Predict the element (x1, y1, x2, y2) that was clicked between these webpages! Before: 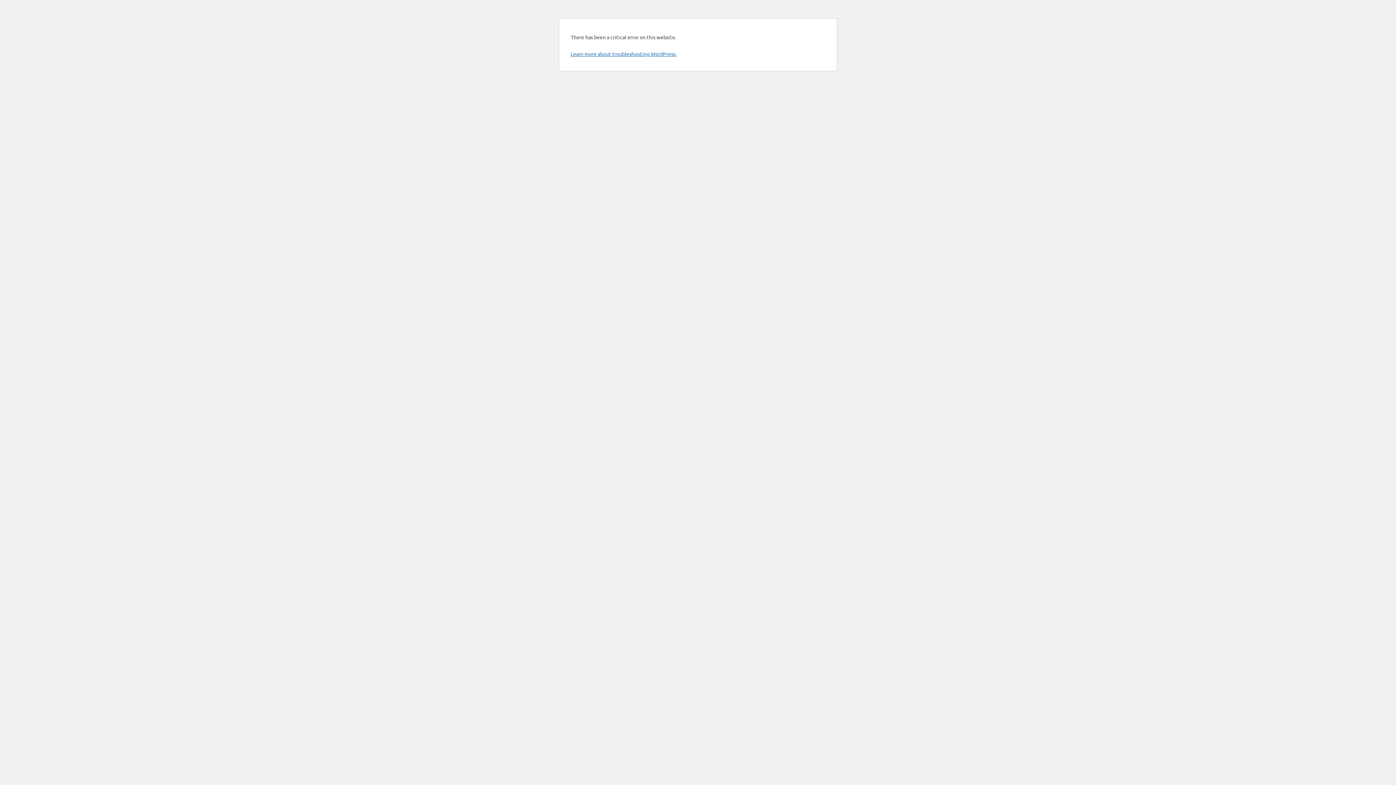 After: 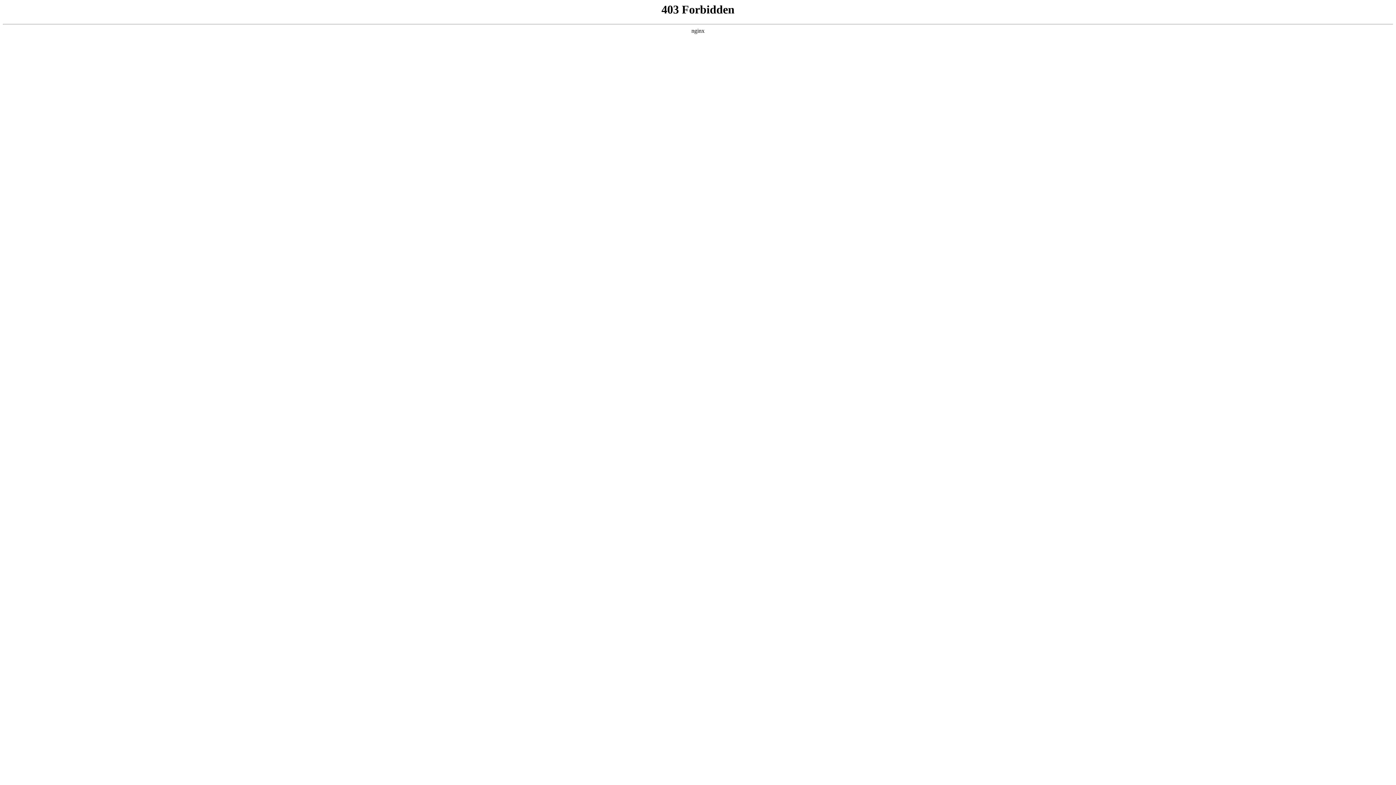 Action: bbox: (570, 50, 676, 57) label: Learn more about troubleshooting WordPress.